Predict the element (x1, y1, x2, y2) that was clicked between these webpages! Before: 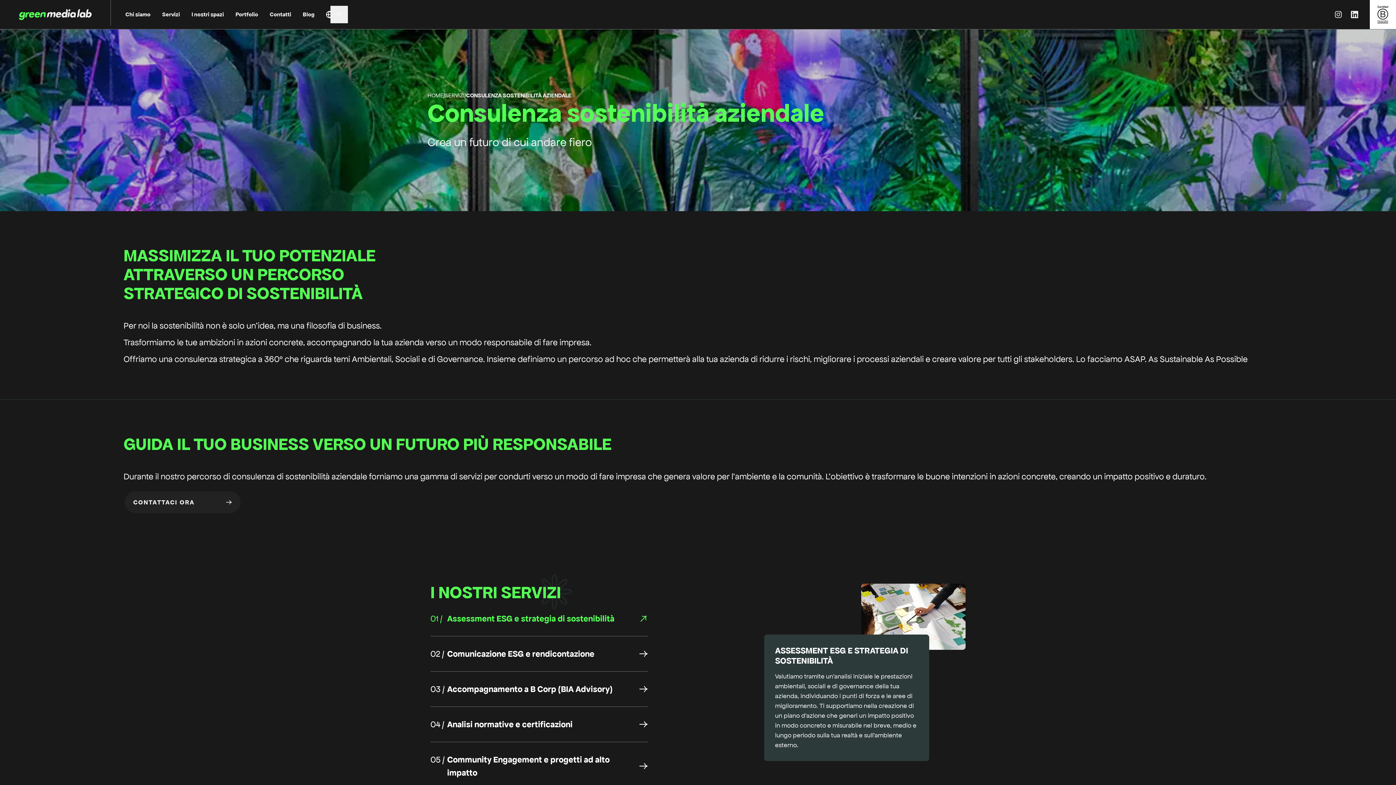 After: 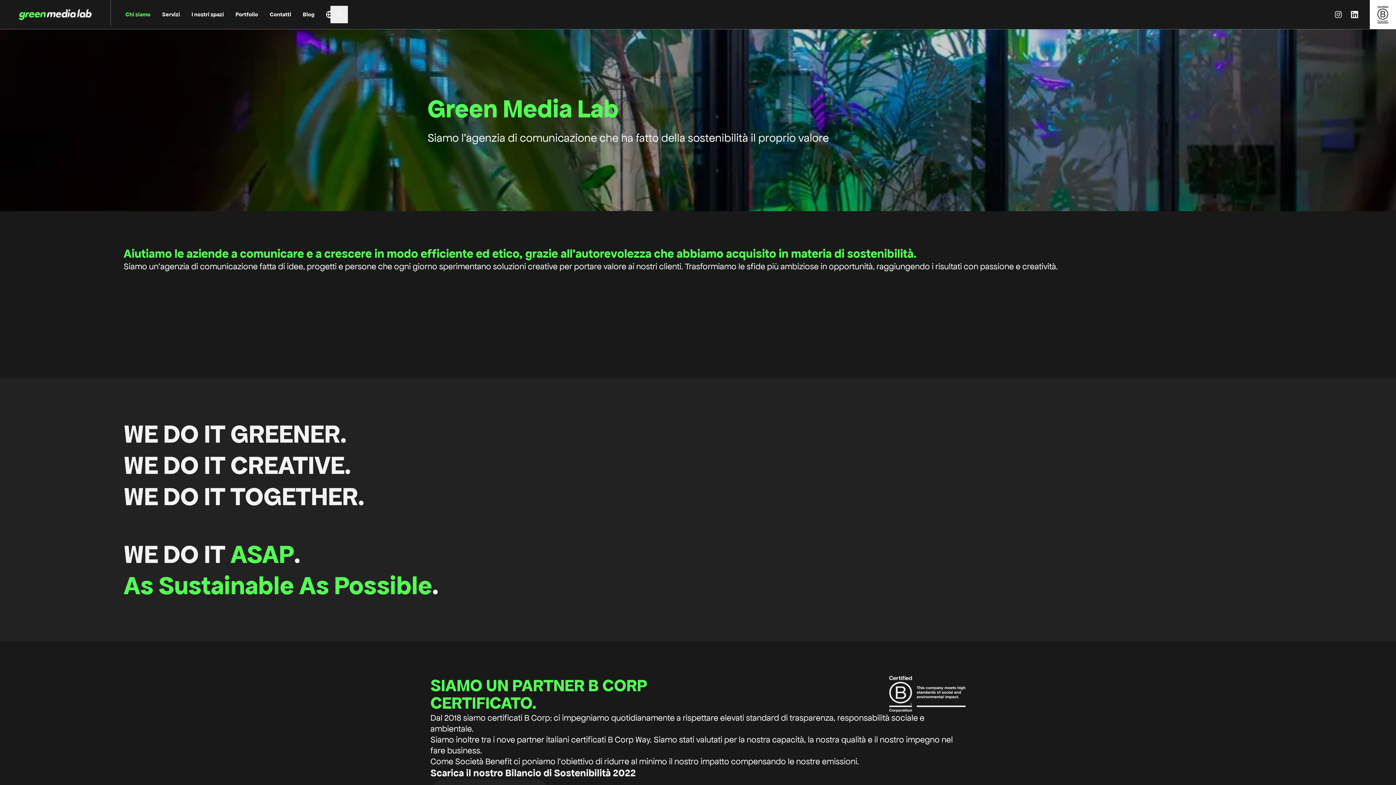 Action: label: Chi siamo bbox: (125, 10, 150, 18)